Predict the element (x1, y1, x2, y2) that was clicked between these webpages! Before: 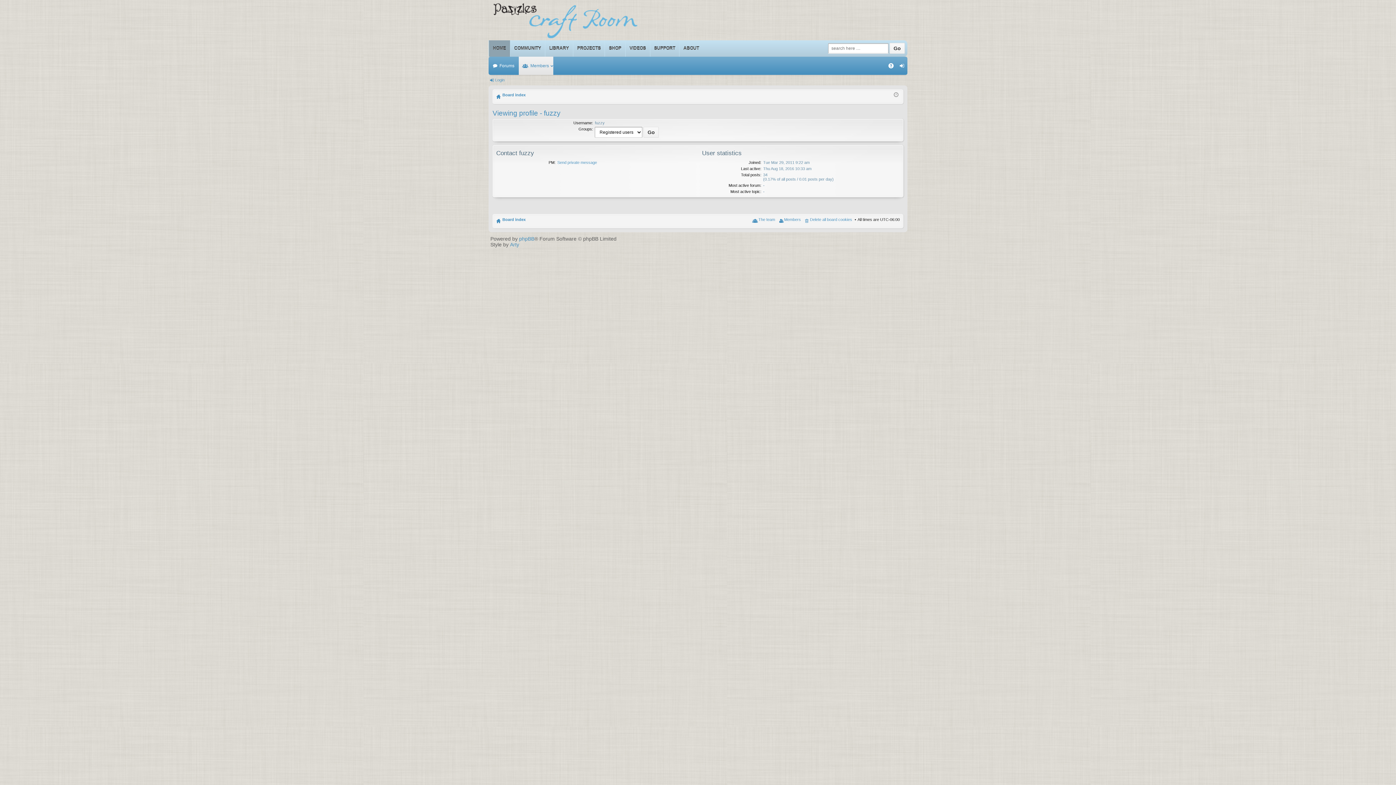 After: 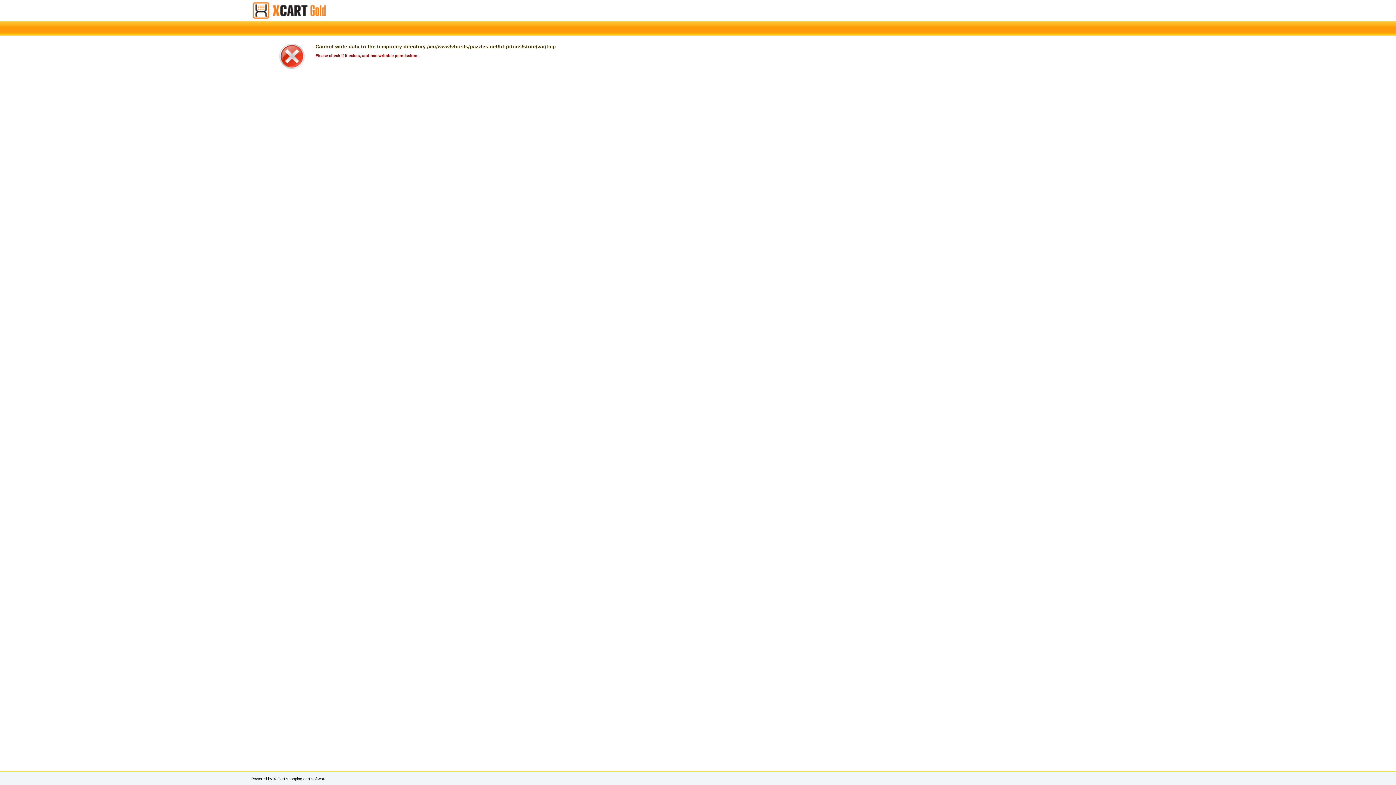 Action: label: SHOP bbox: (604, 40, 625, 56)